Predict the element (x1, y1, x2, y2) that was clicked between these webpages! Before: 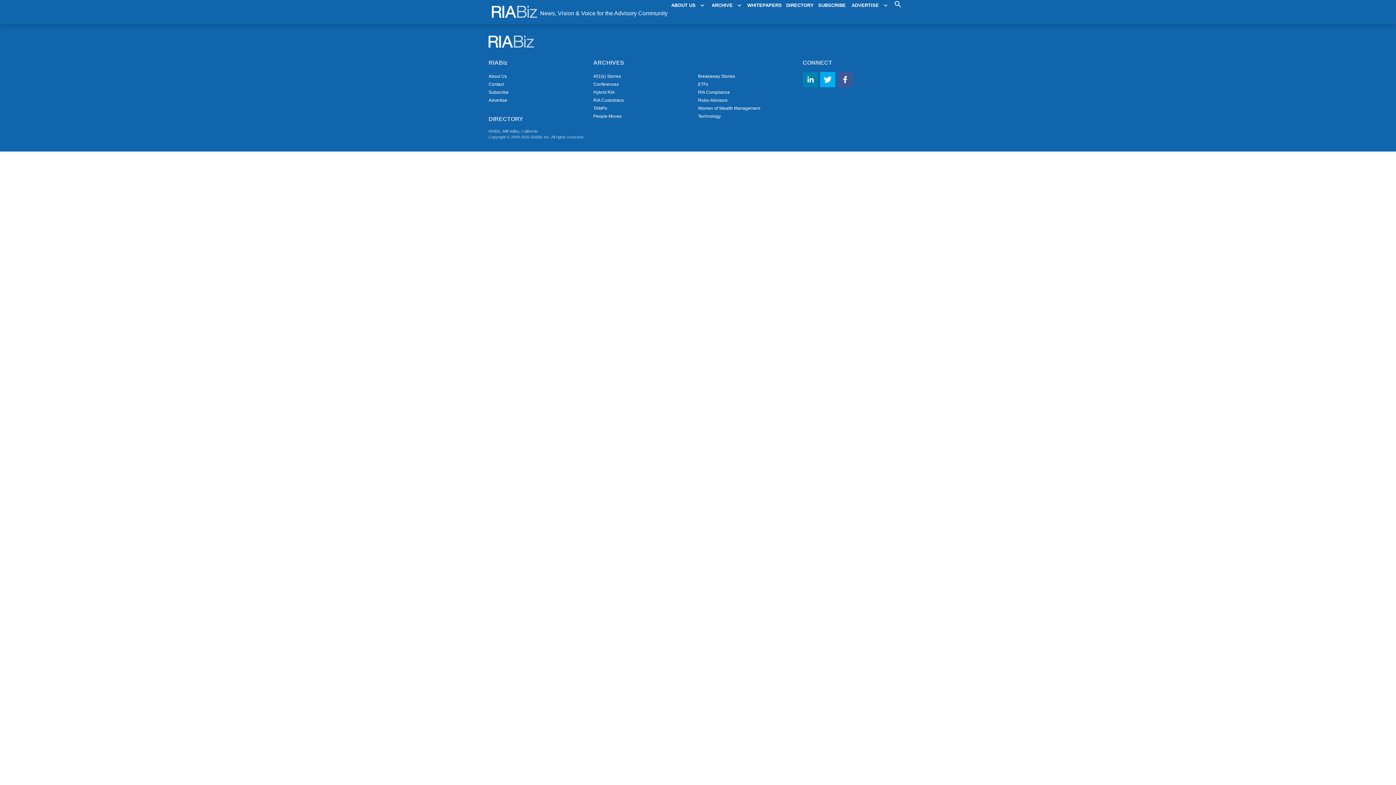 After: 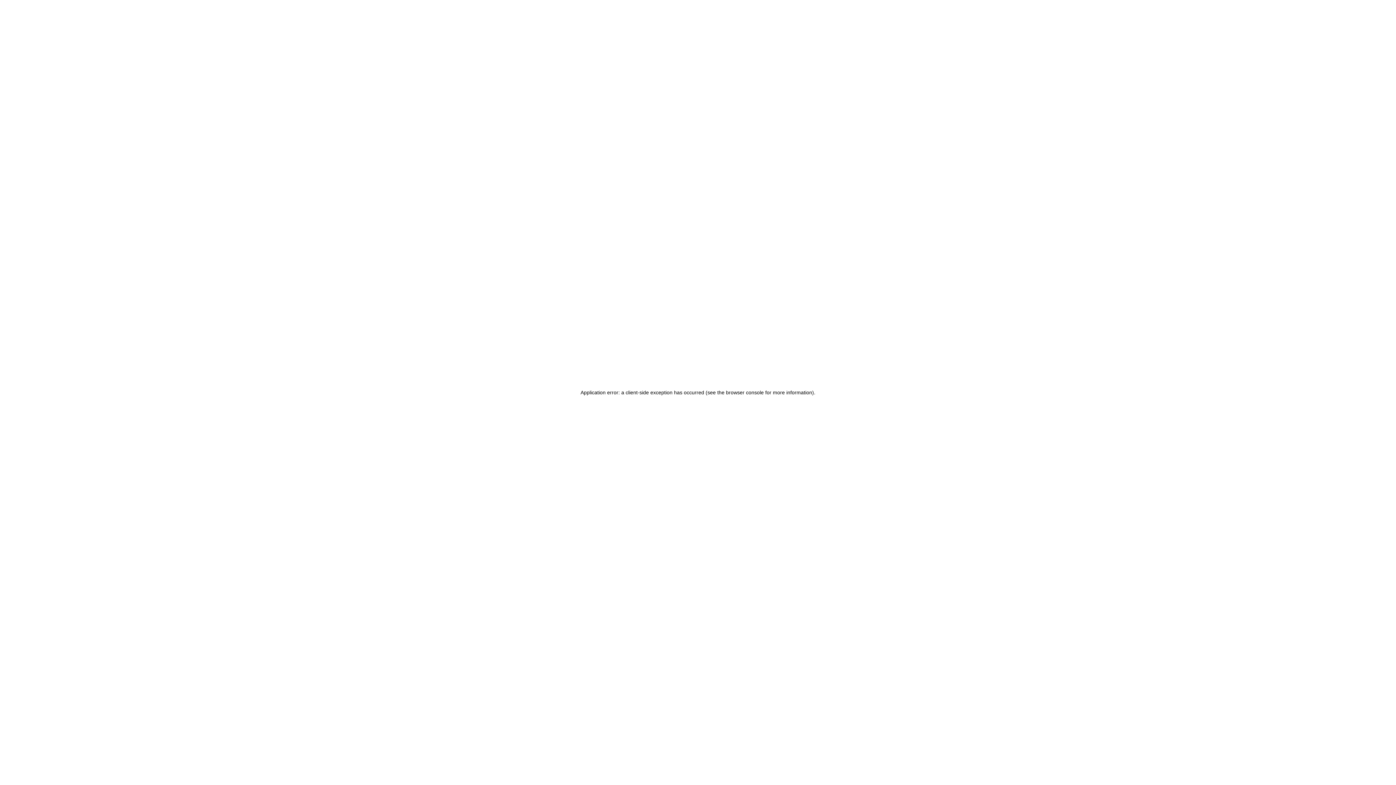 Action: label: 401(k) Stories bbox: (593, 73, 621, 78)